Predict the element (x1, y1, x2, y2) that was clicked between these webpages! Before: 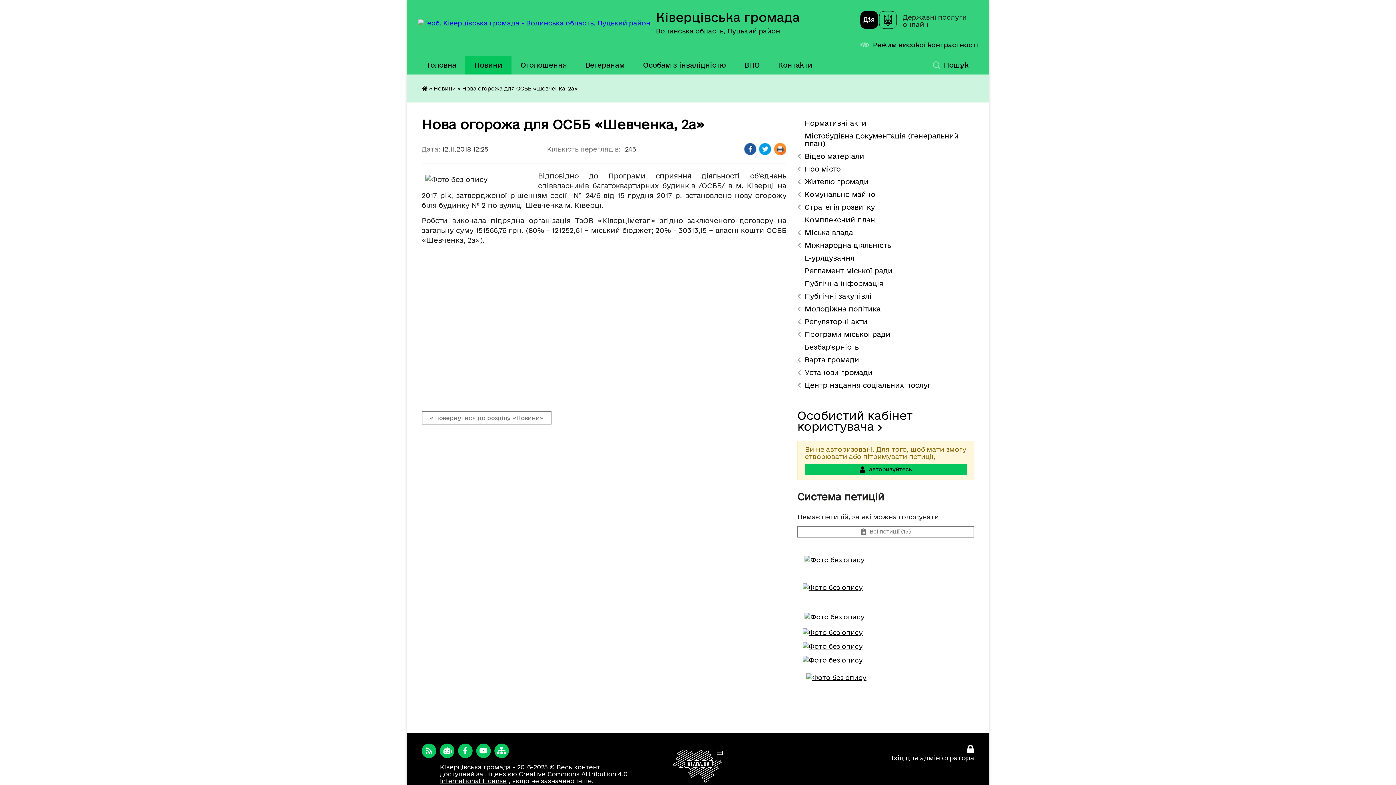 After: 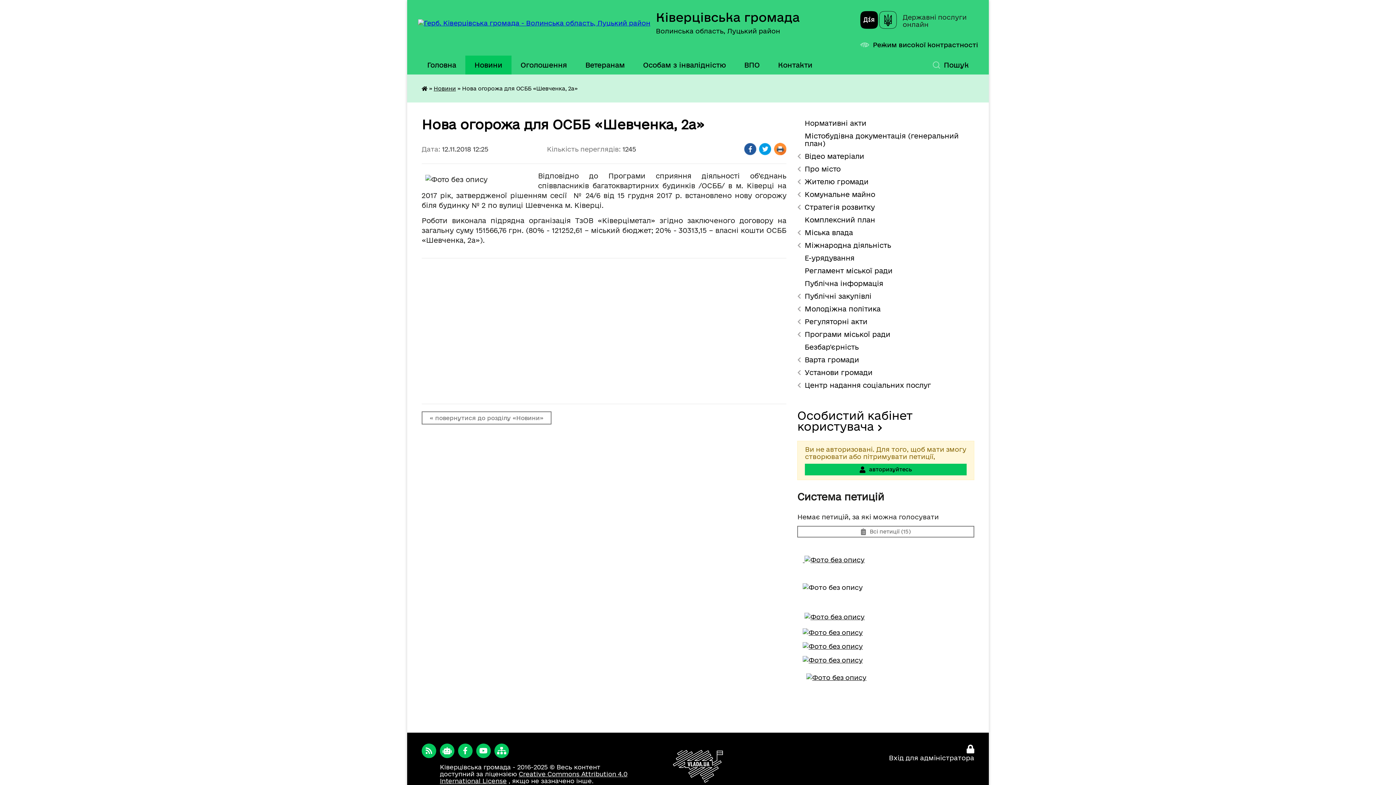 Action: bbox: (803, 584, 863, 591)